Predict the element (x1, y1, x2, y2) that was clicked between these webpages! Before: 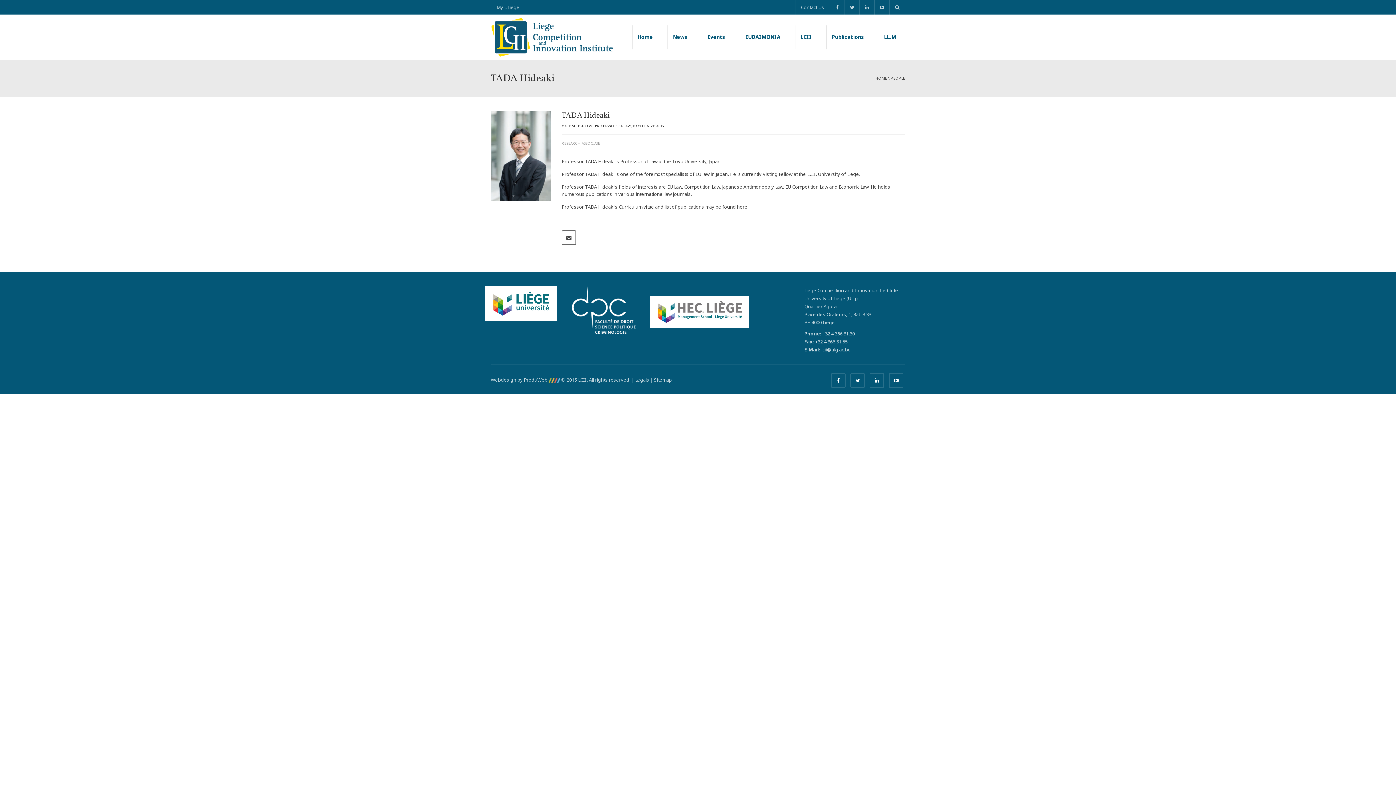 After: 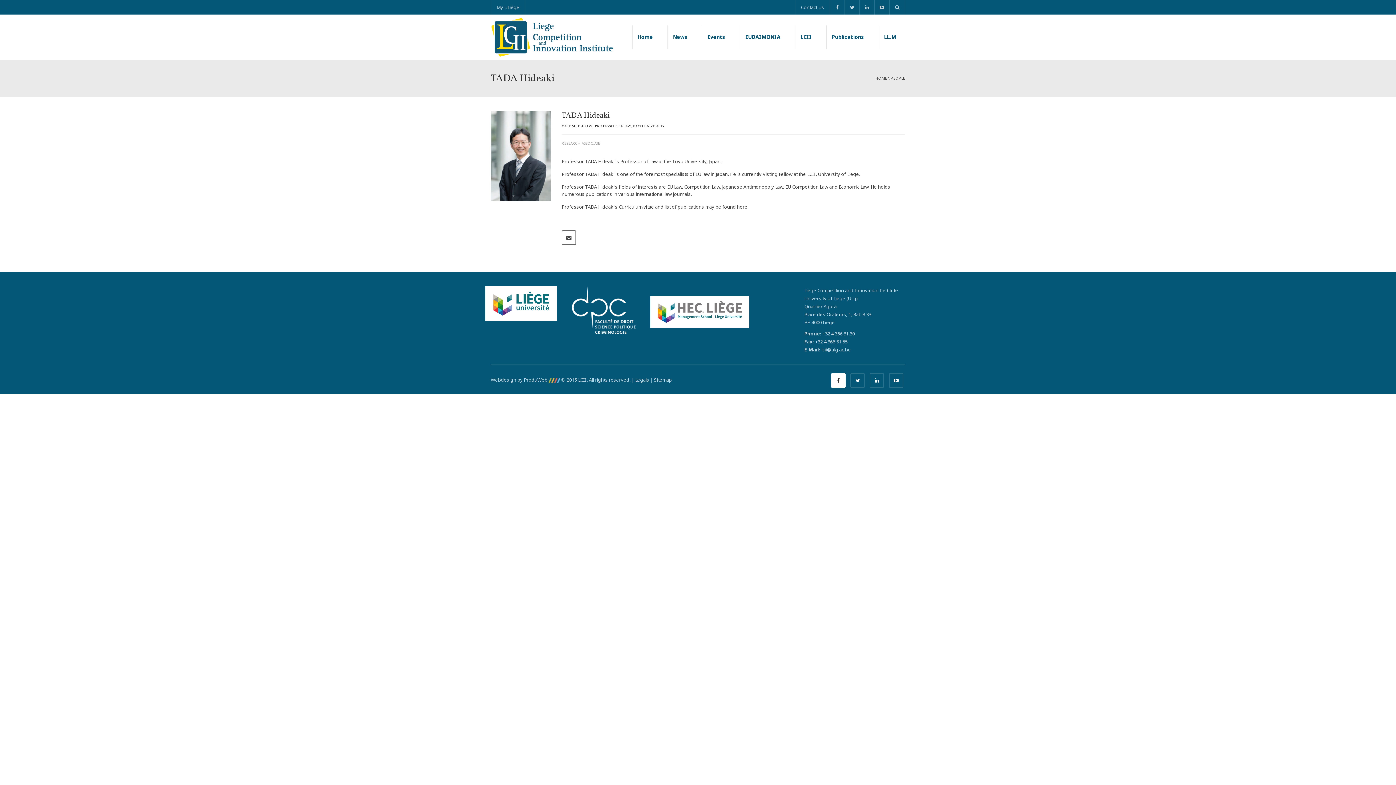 Action: bbox: (831, 373, 845, 388)